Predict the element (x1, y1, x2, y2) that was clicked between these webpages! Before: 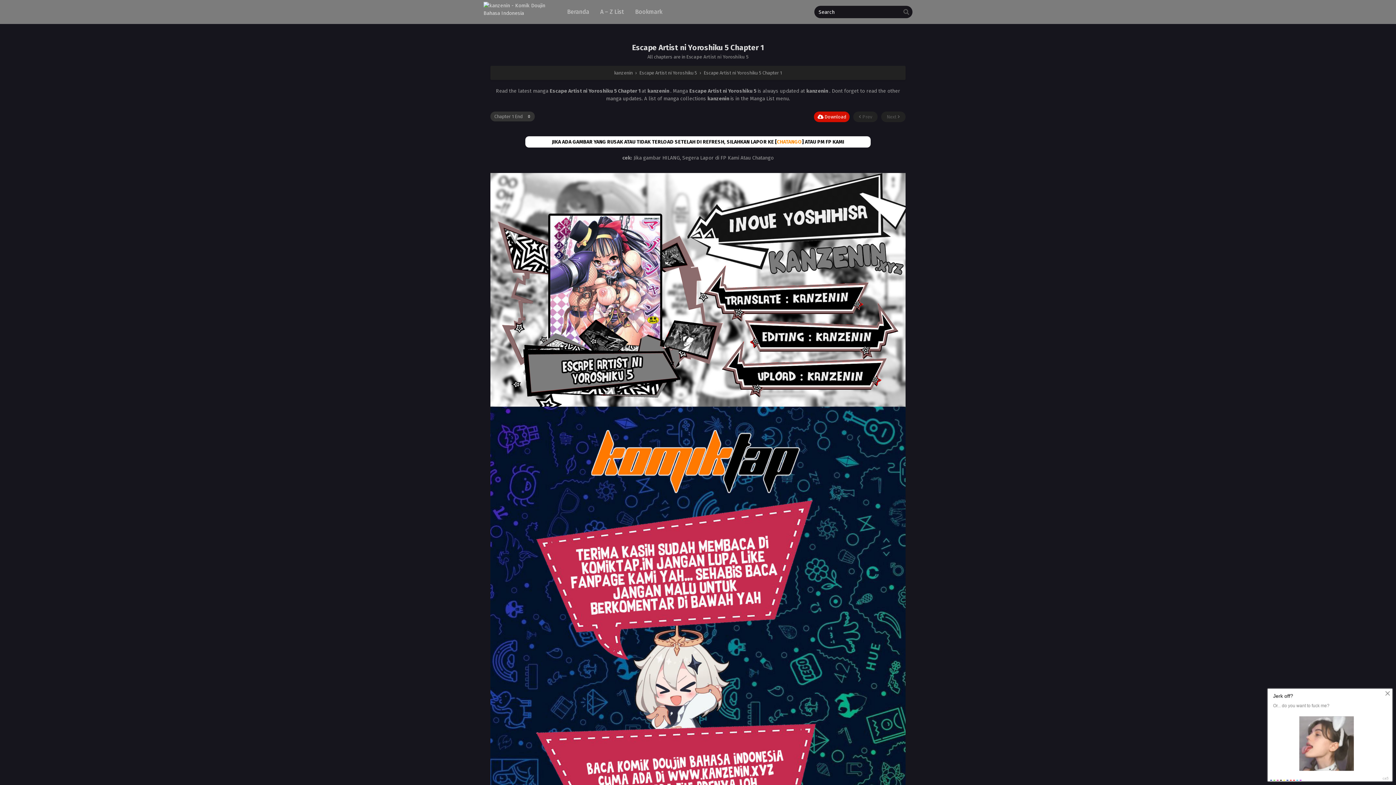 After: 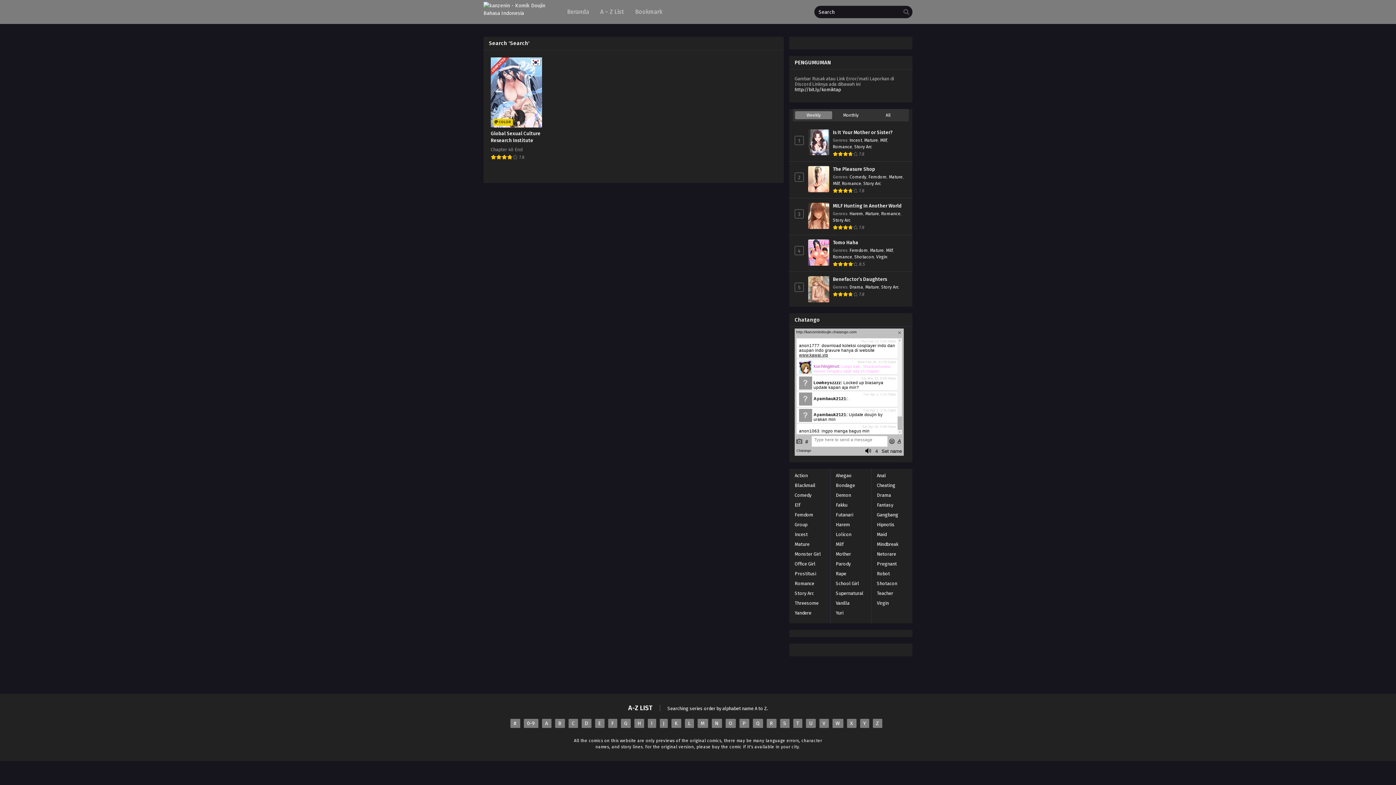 Action: bbox: (901, 5, 912, 18)